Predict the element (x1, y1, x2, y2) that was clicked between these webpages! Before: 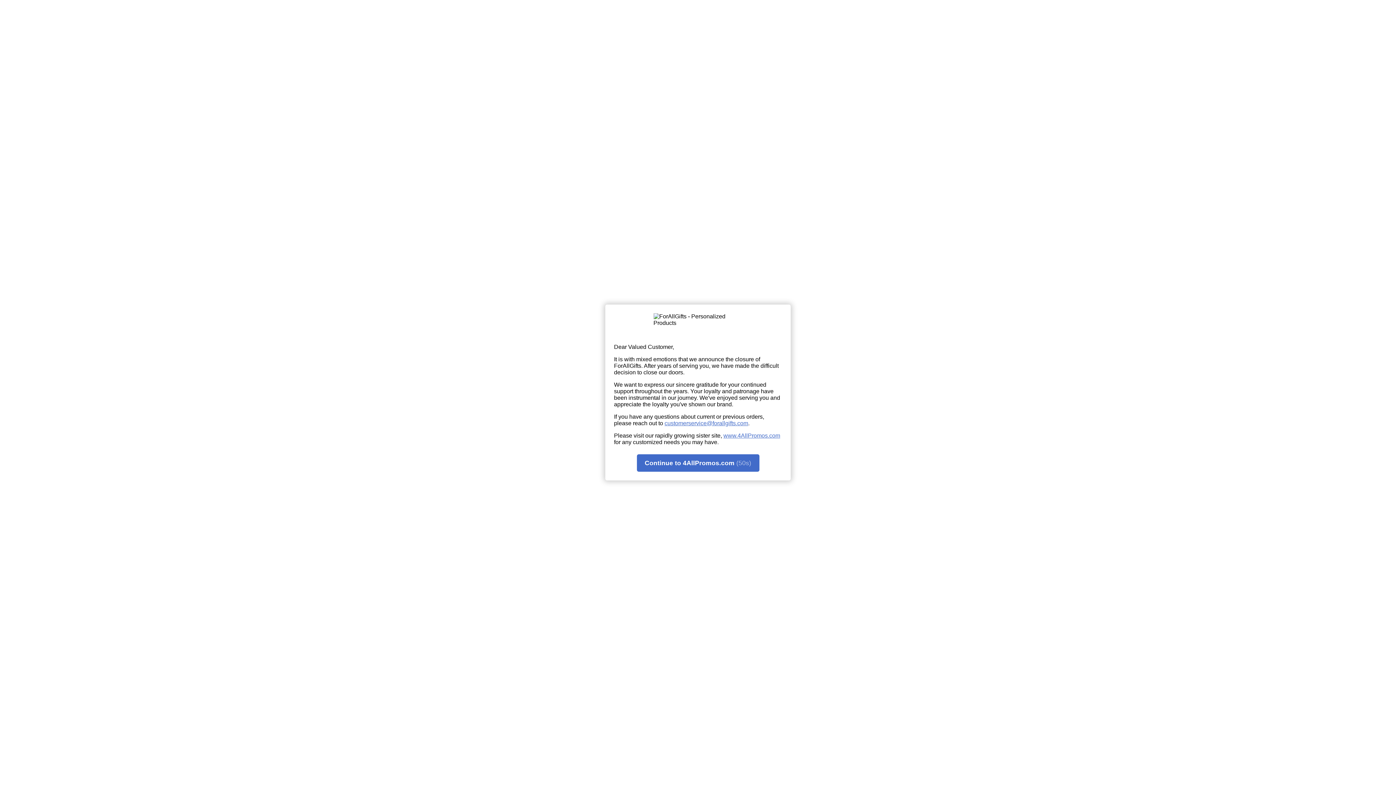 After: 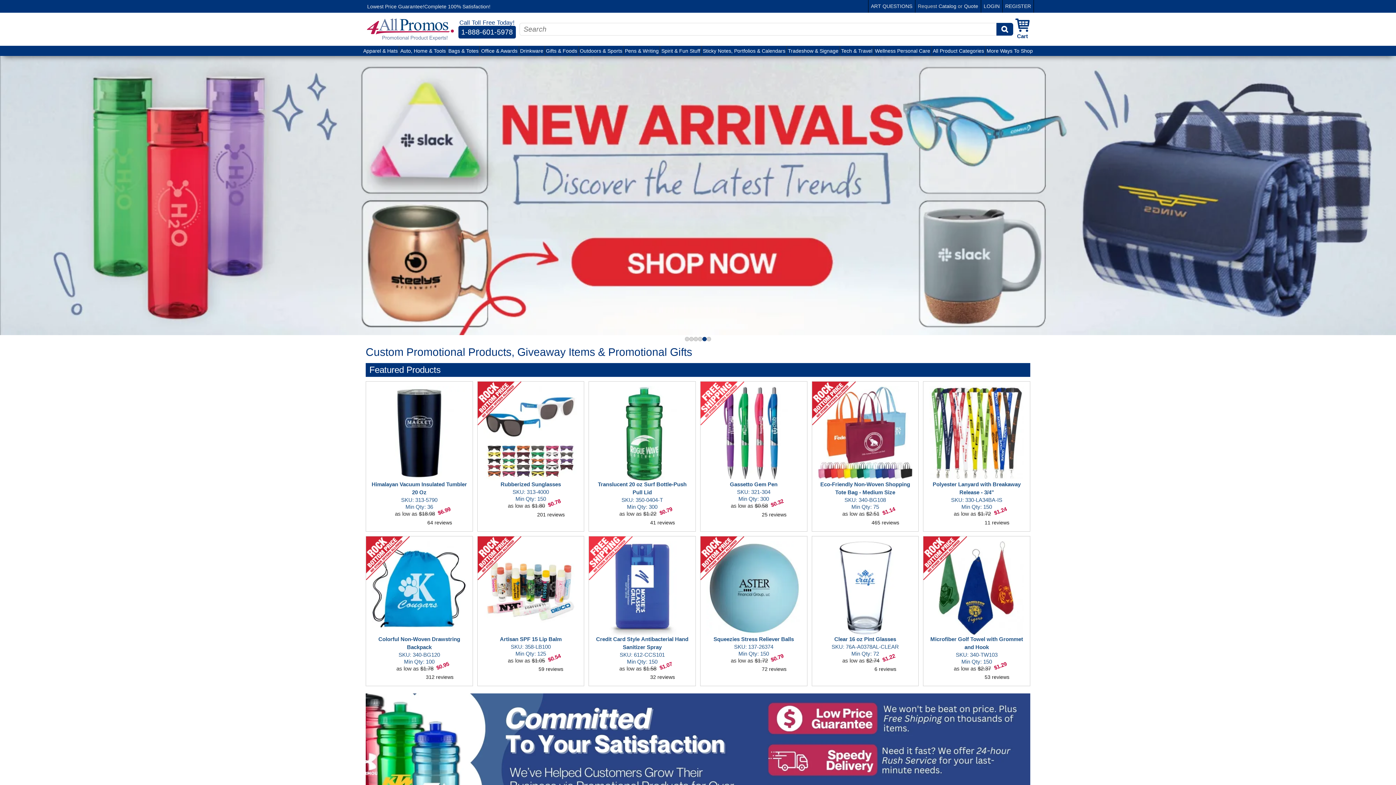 Action: label: Continue to 4AllPromos.com (58s) bbox: (636, 454, 759, 471)